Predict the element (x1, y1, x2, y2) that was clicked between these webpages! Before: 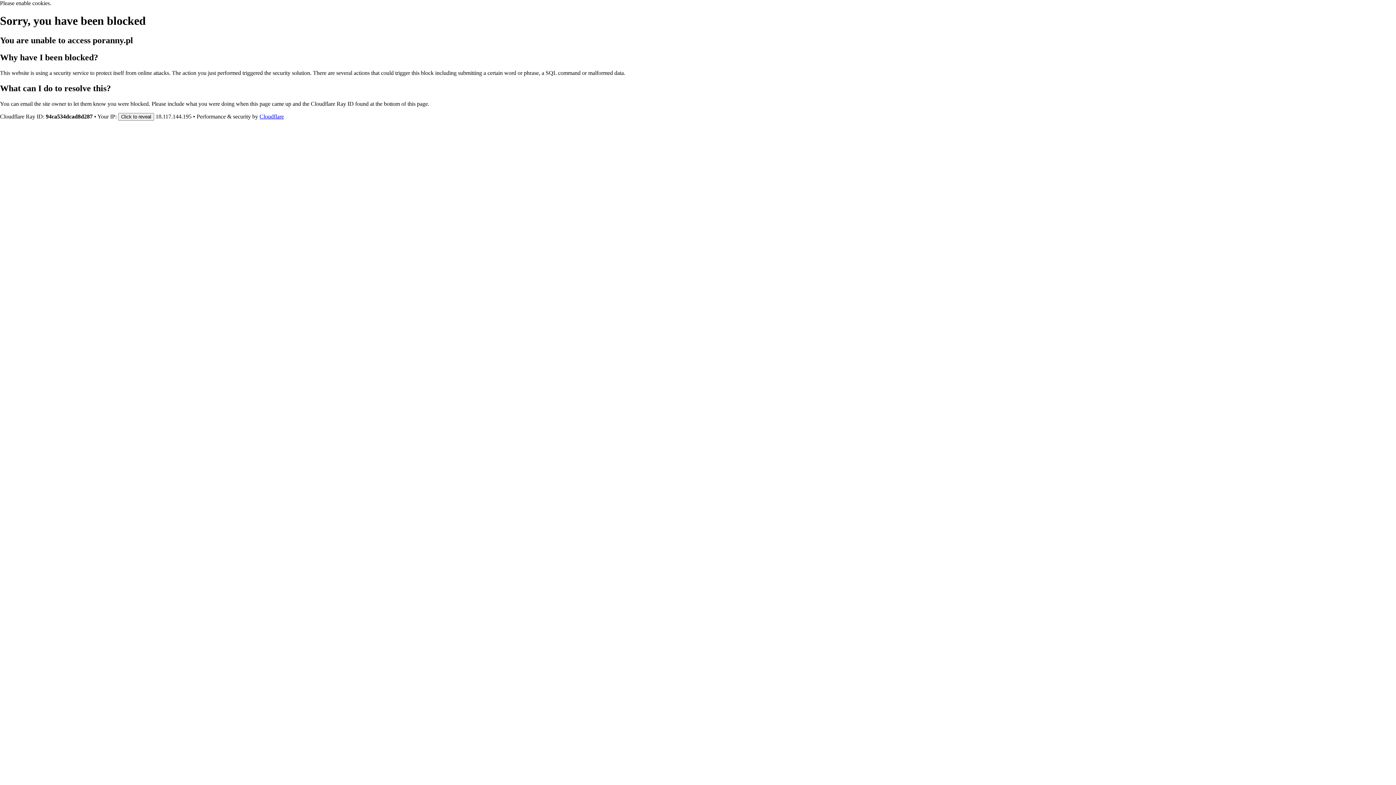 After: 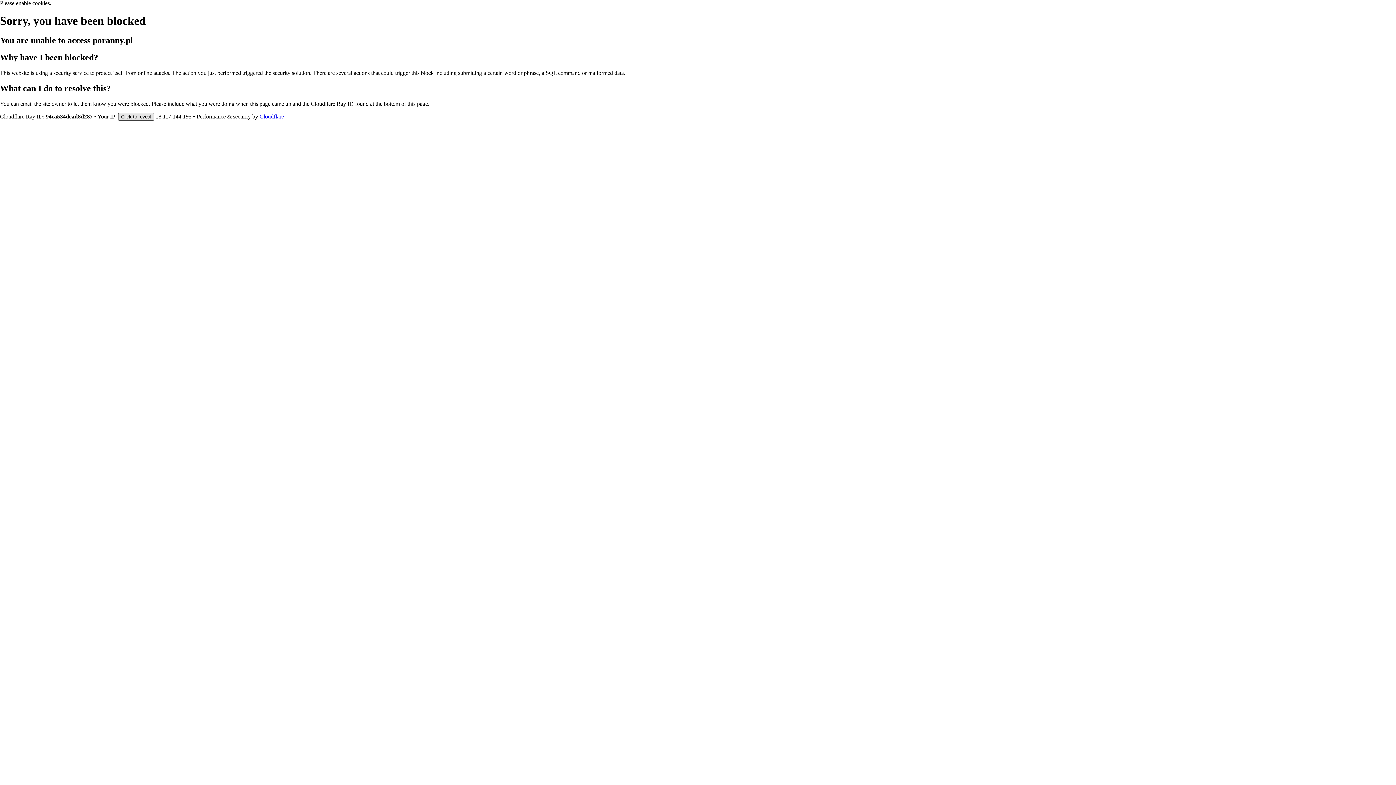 Action: label: Click to reveal bbox: (118, 112, 154, 120)